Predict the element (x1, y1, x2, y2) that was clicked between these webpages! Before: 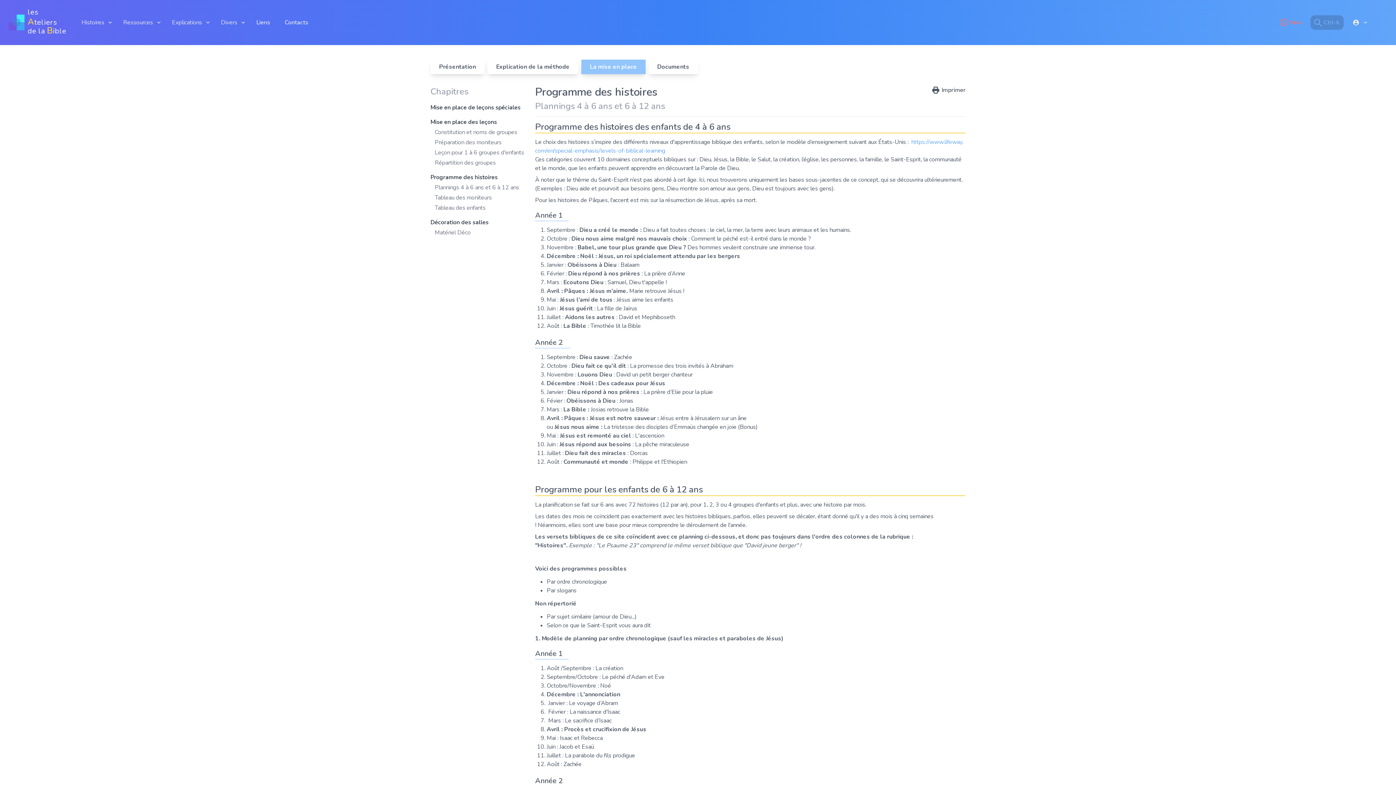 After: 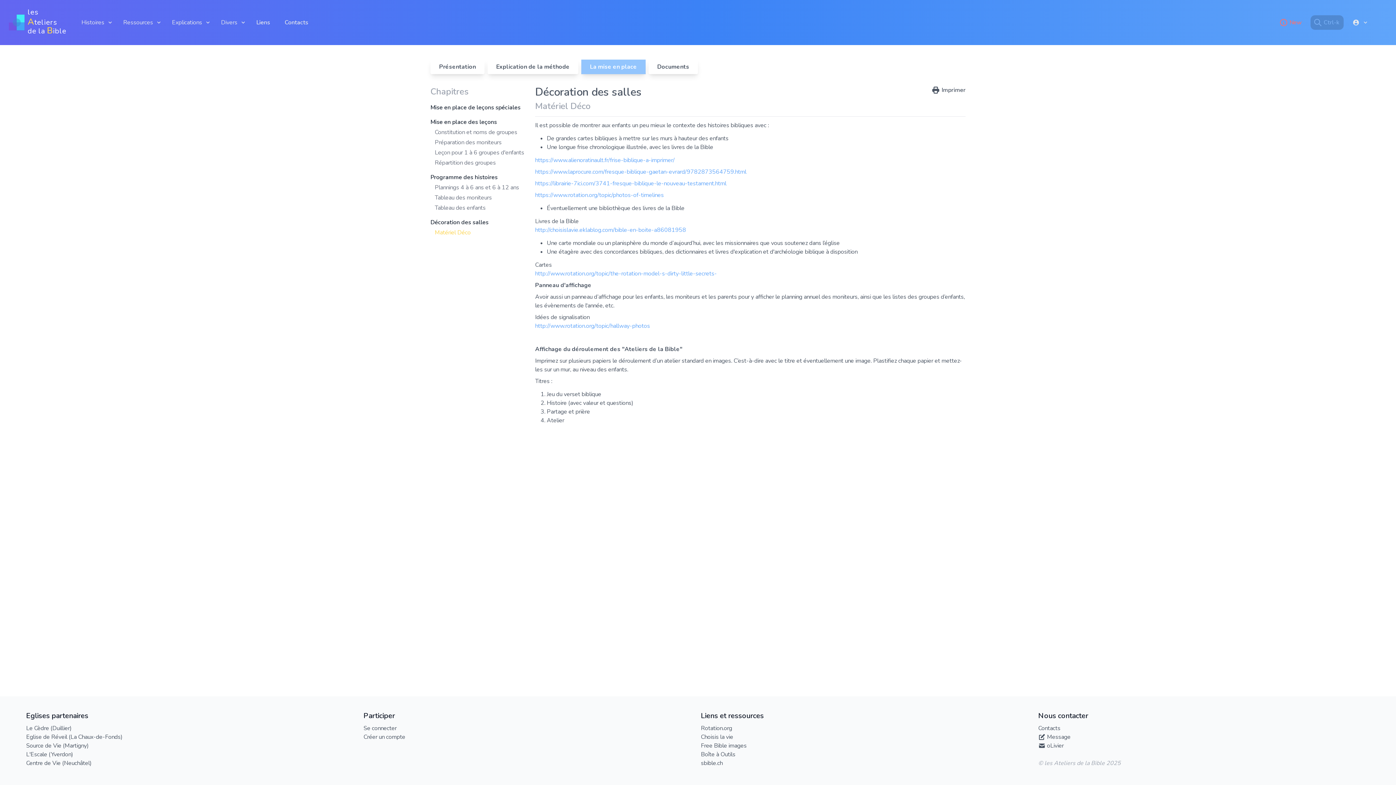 Action: label: Matériel Déco bbox: (430, 228, 535, 237)